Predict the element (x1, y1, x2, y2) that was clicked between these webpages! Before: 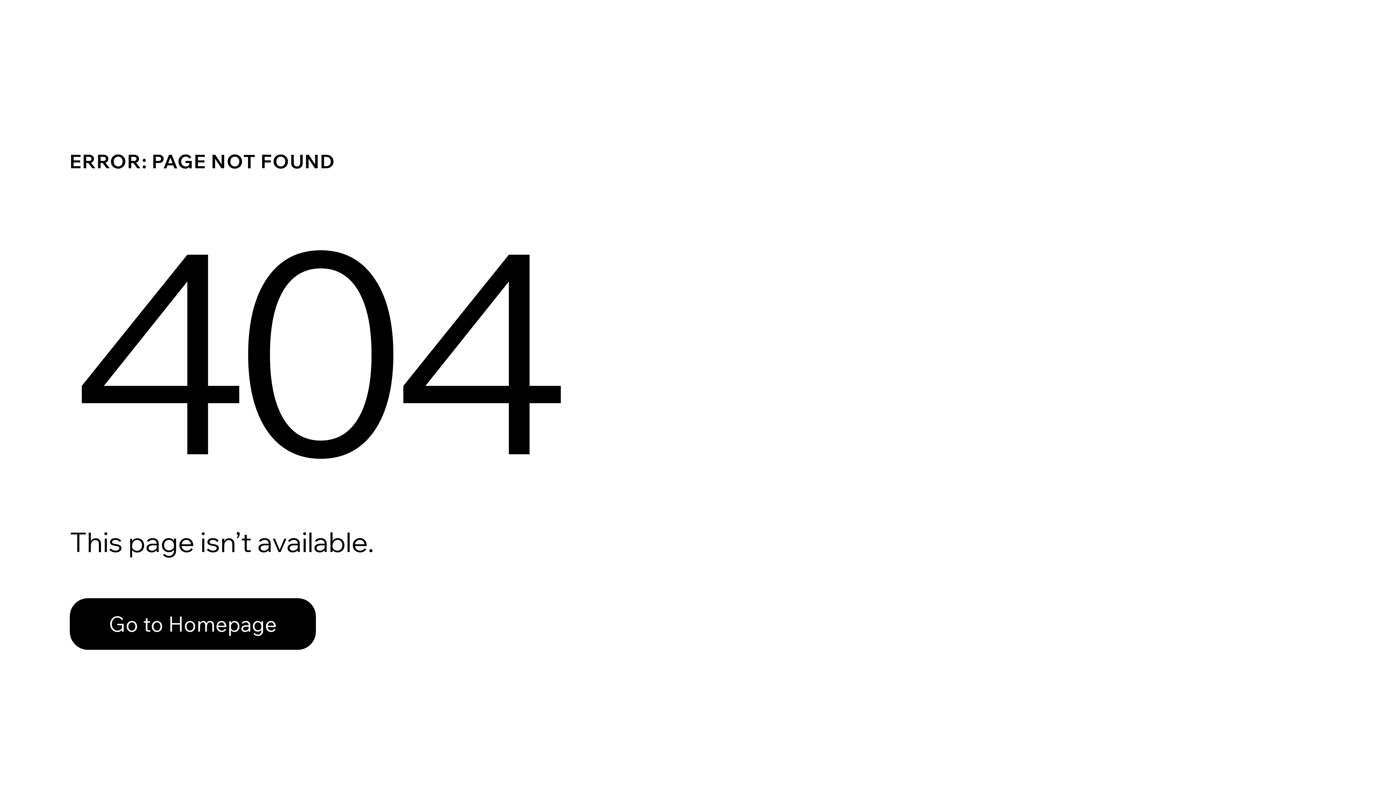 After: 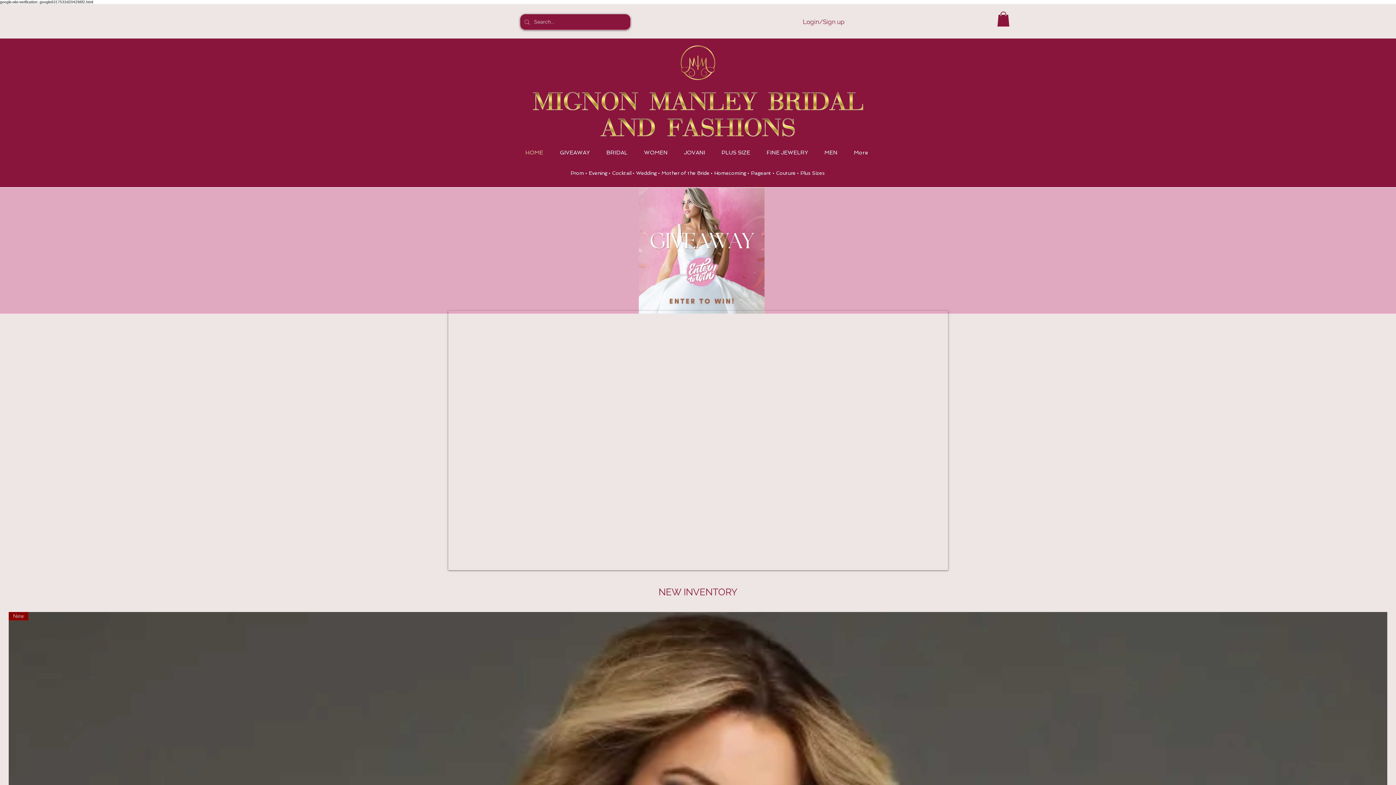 Action: label: Go to Homepage bbox: (69, 598, 316, 650)